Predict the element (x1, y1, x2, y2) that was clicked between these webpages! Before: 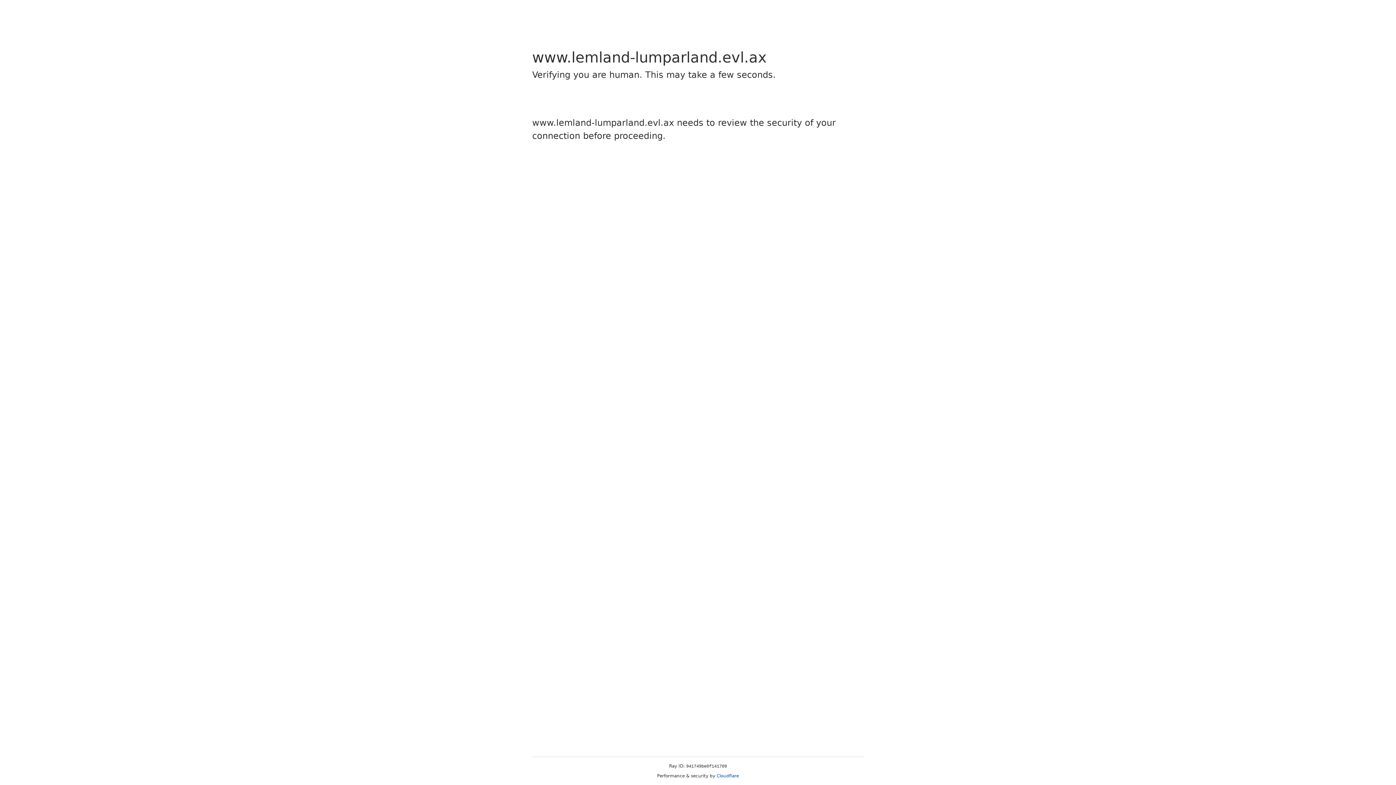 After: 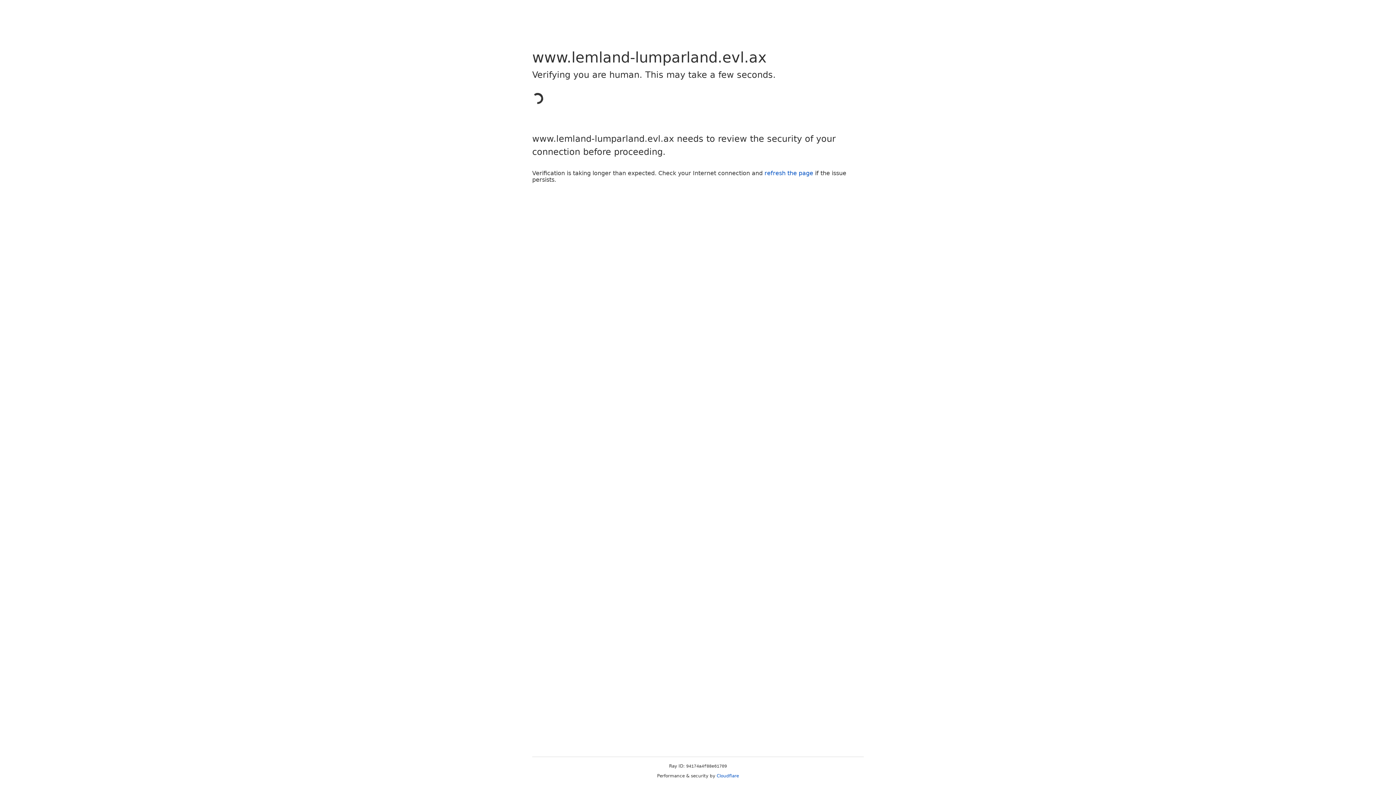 Action: bbox: (716, 773, 739, 778) label: Cloudflare